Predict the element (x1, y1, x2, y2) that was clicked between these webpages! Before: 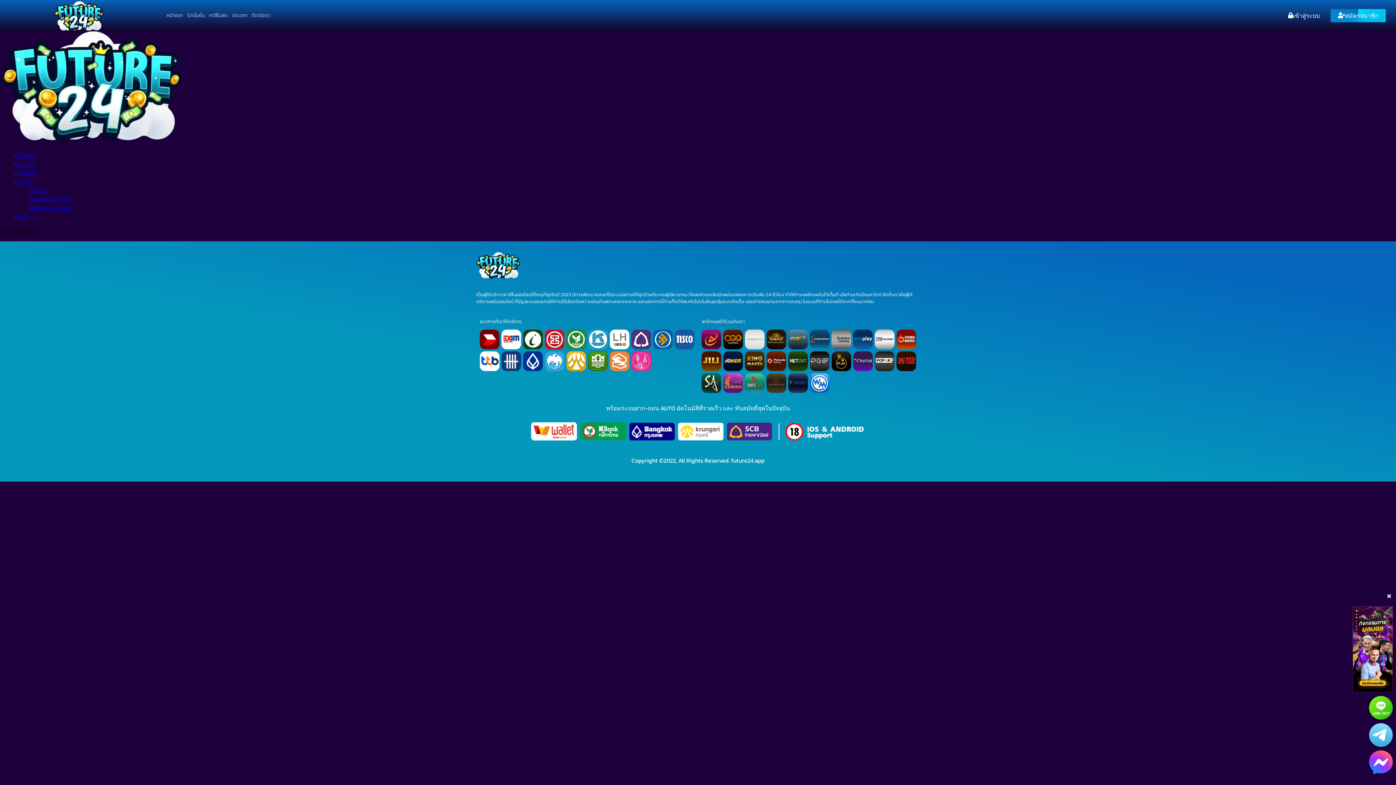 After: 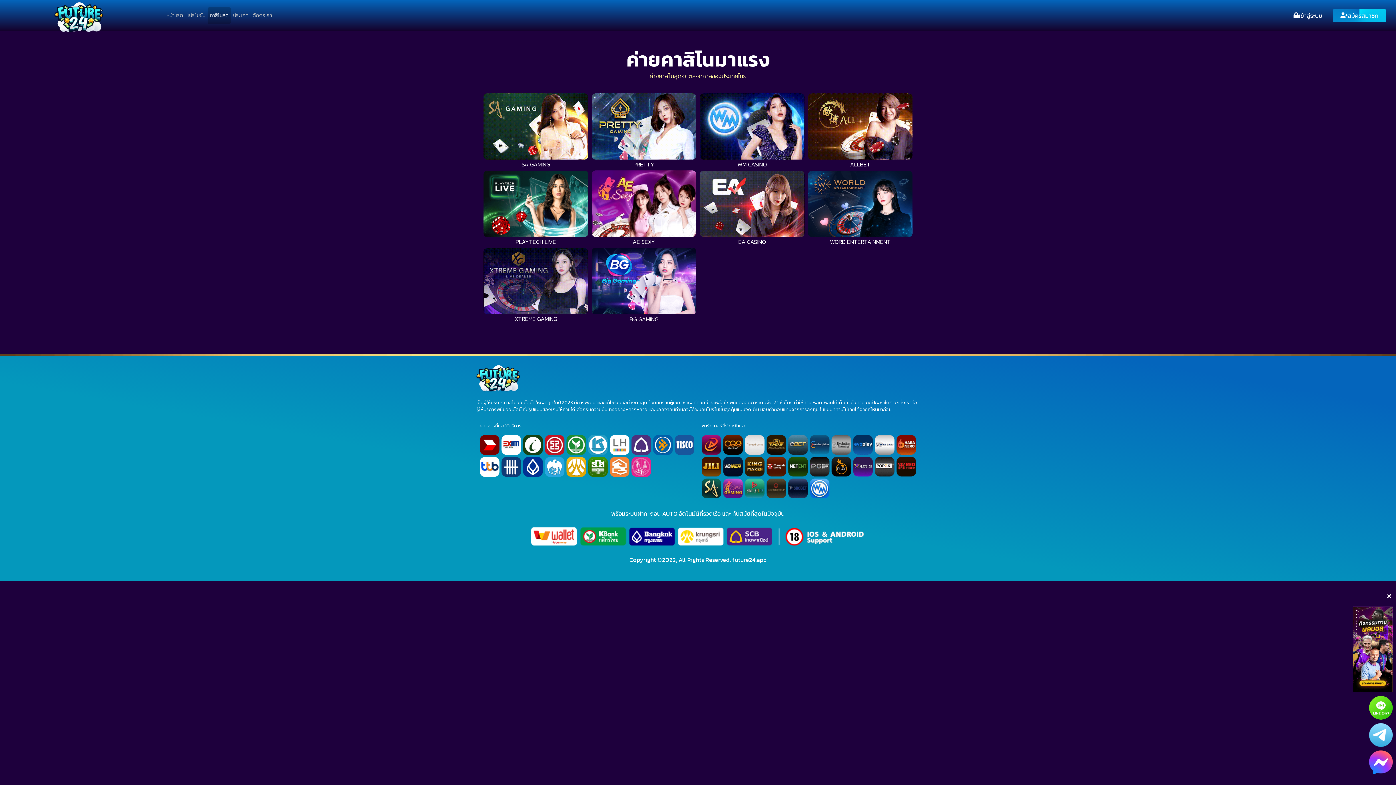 Action: bbox: (206, 7, 229, 24) label: คาสิโนสด